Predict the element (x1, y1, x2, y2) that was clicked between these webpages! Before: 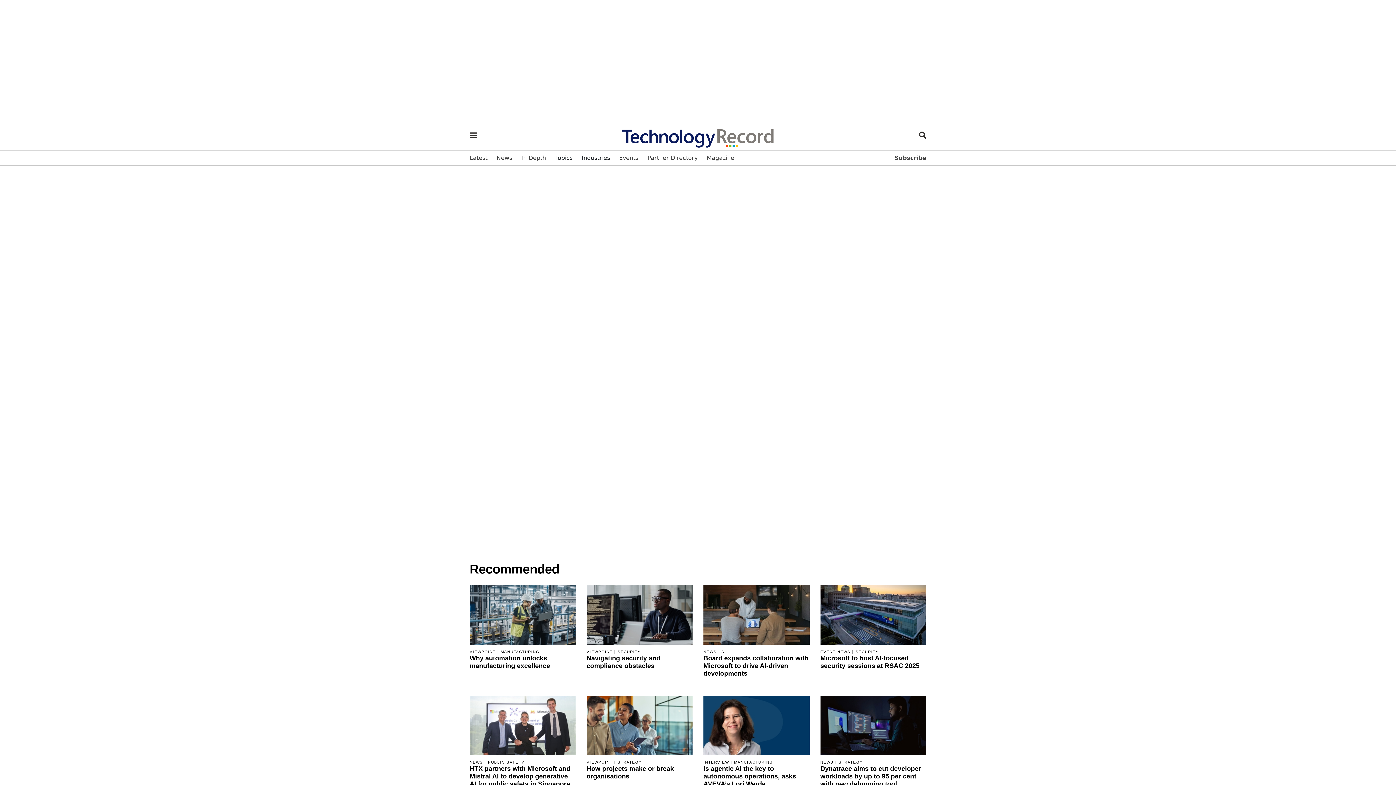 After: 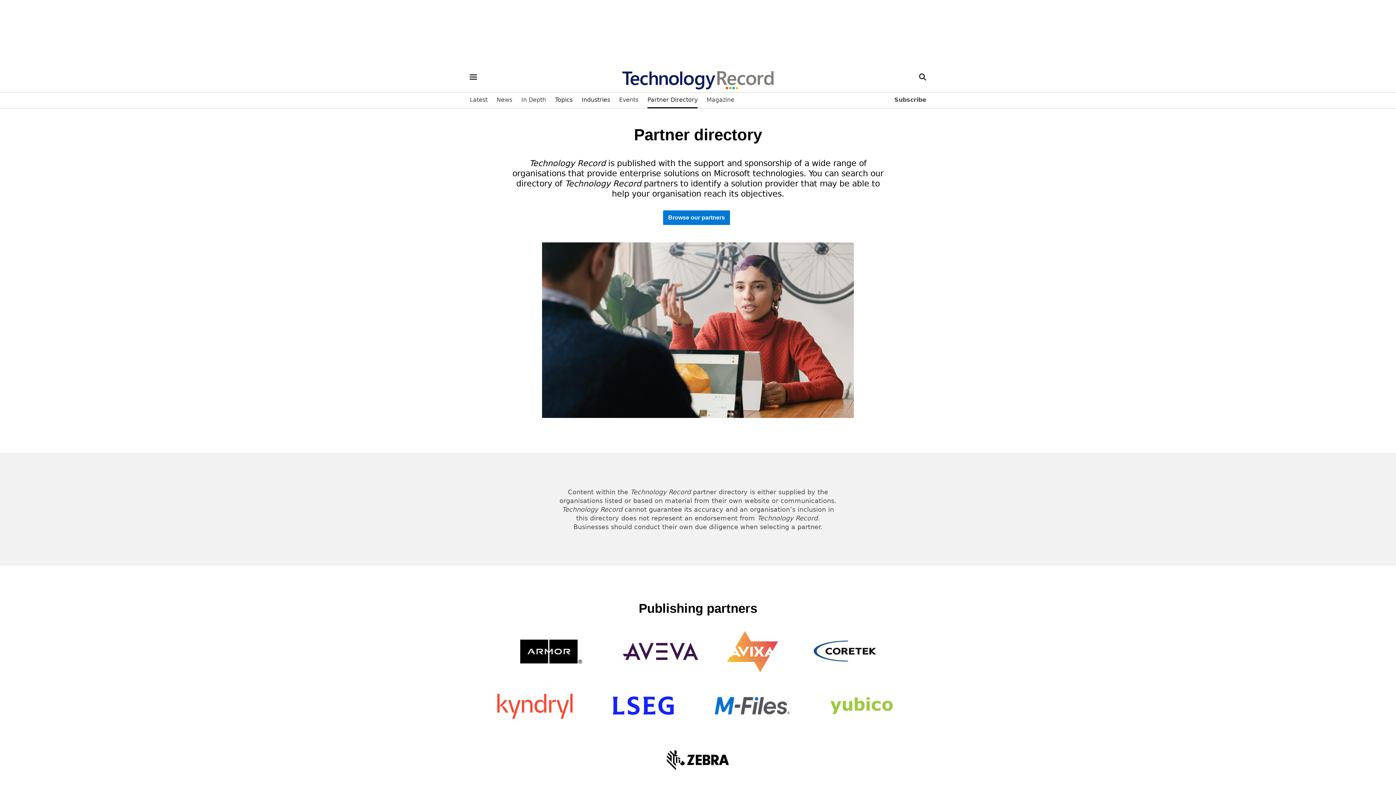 Action: bbox: (647, 150, 697, 165) label: Partner Directory